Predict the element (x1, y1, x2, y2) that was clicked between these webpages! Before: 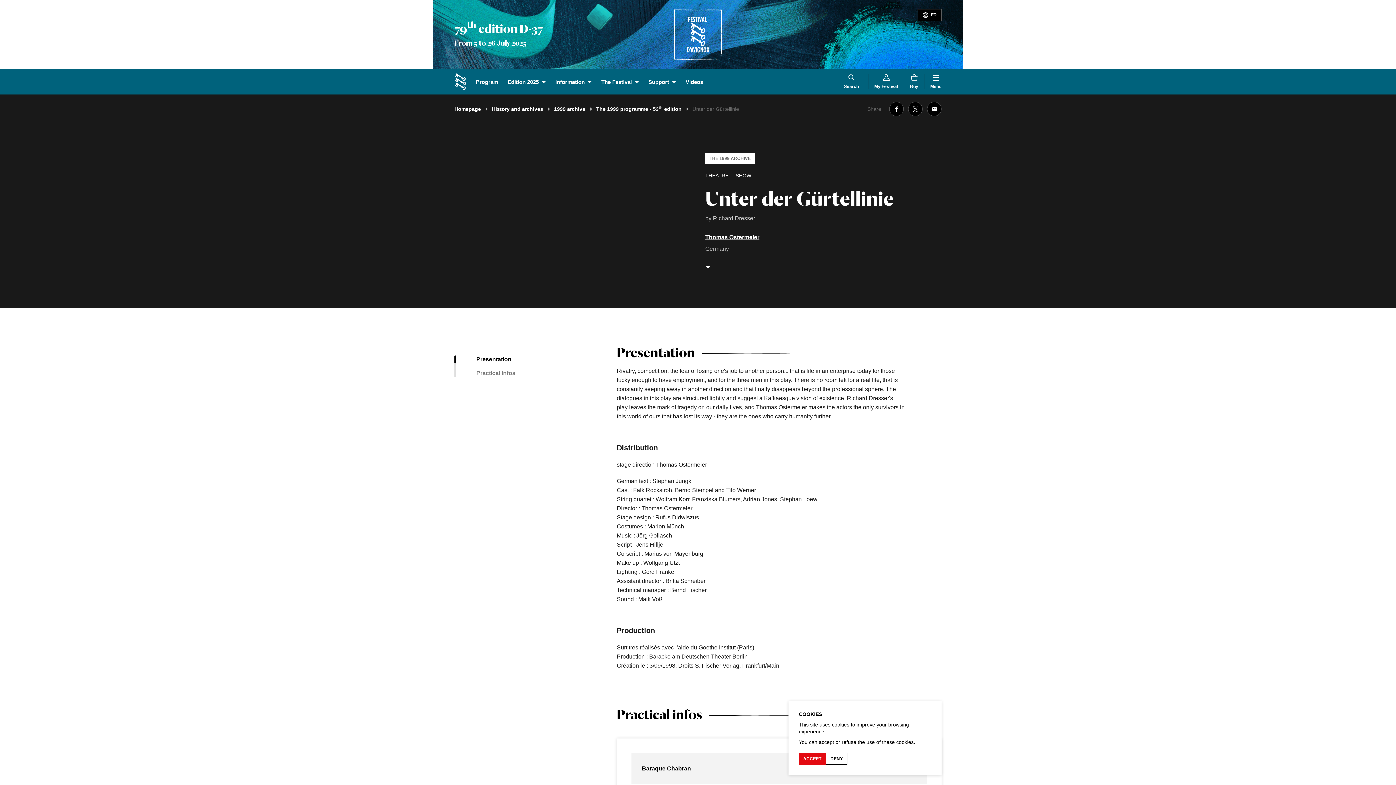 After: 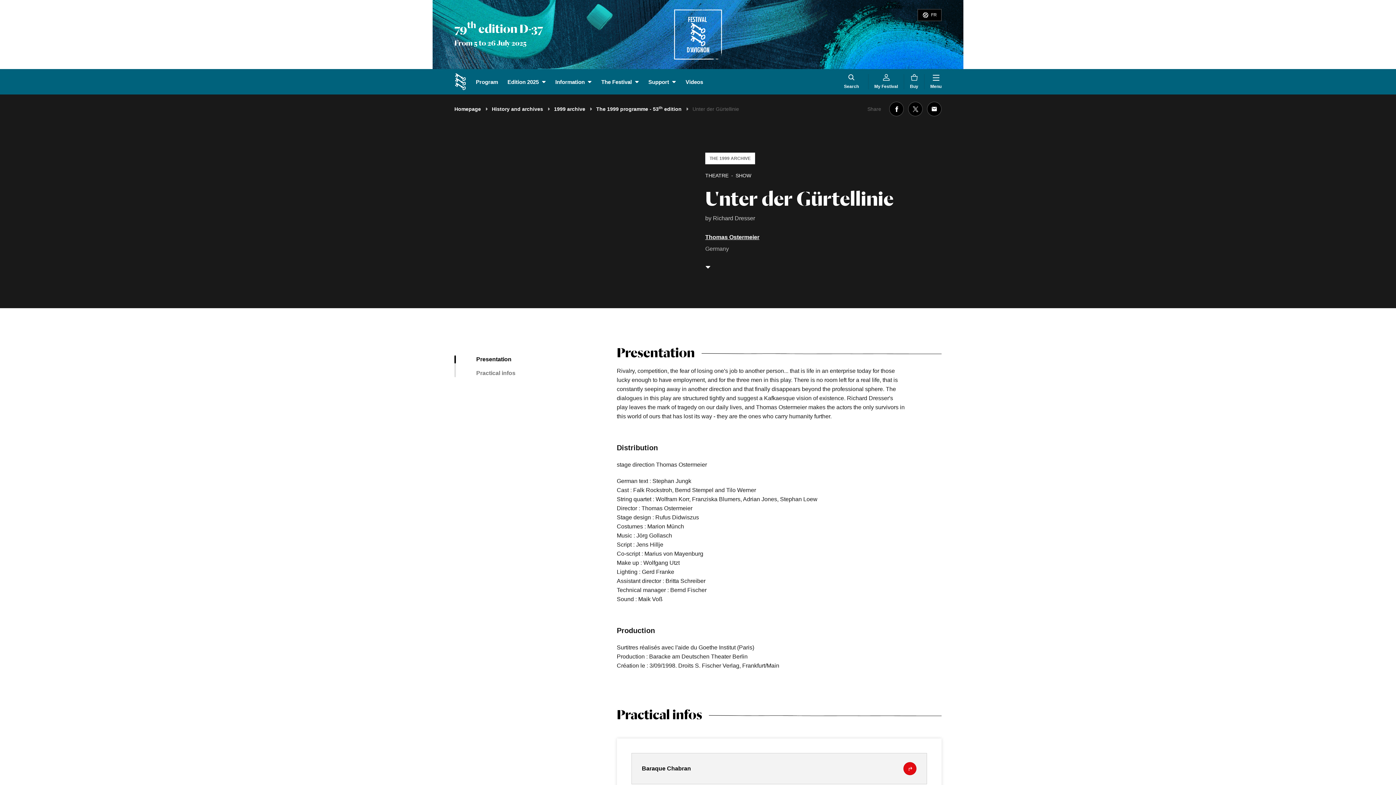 Action: label: DENY bbox: (825, 753, 847, 765)